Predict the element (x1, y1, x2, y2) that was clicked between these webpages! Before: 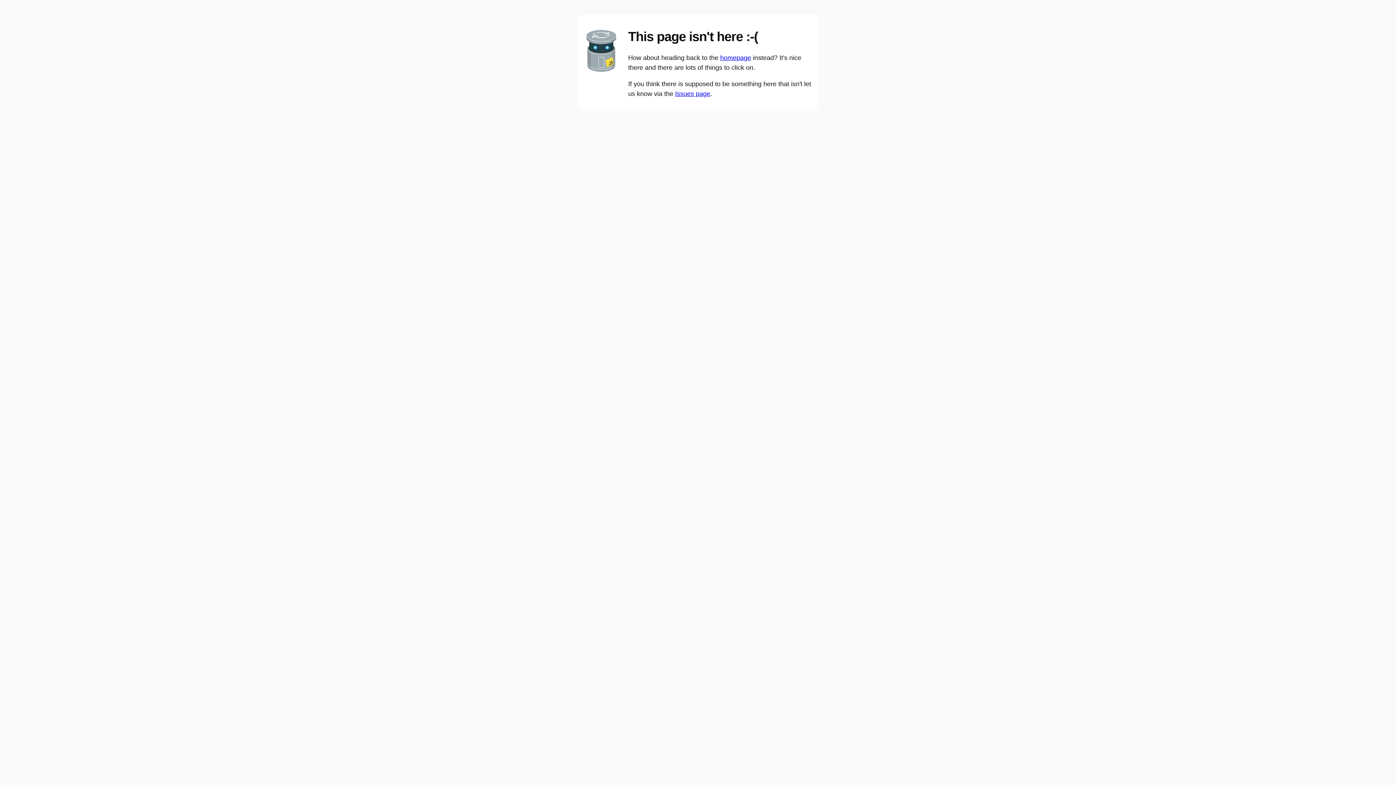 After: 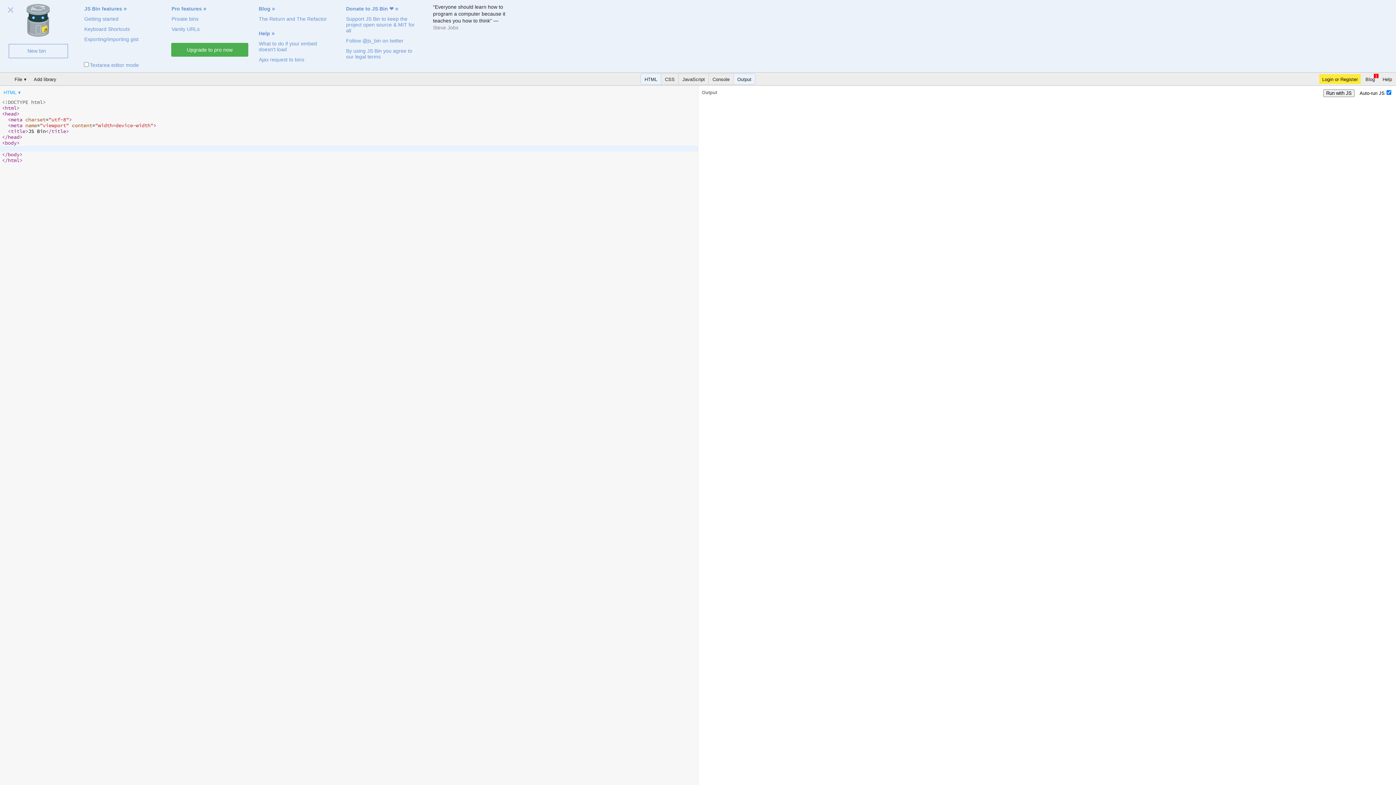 Action: bbox: (720, 54, 751, 61) label: homepage